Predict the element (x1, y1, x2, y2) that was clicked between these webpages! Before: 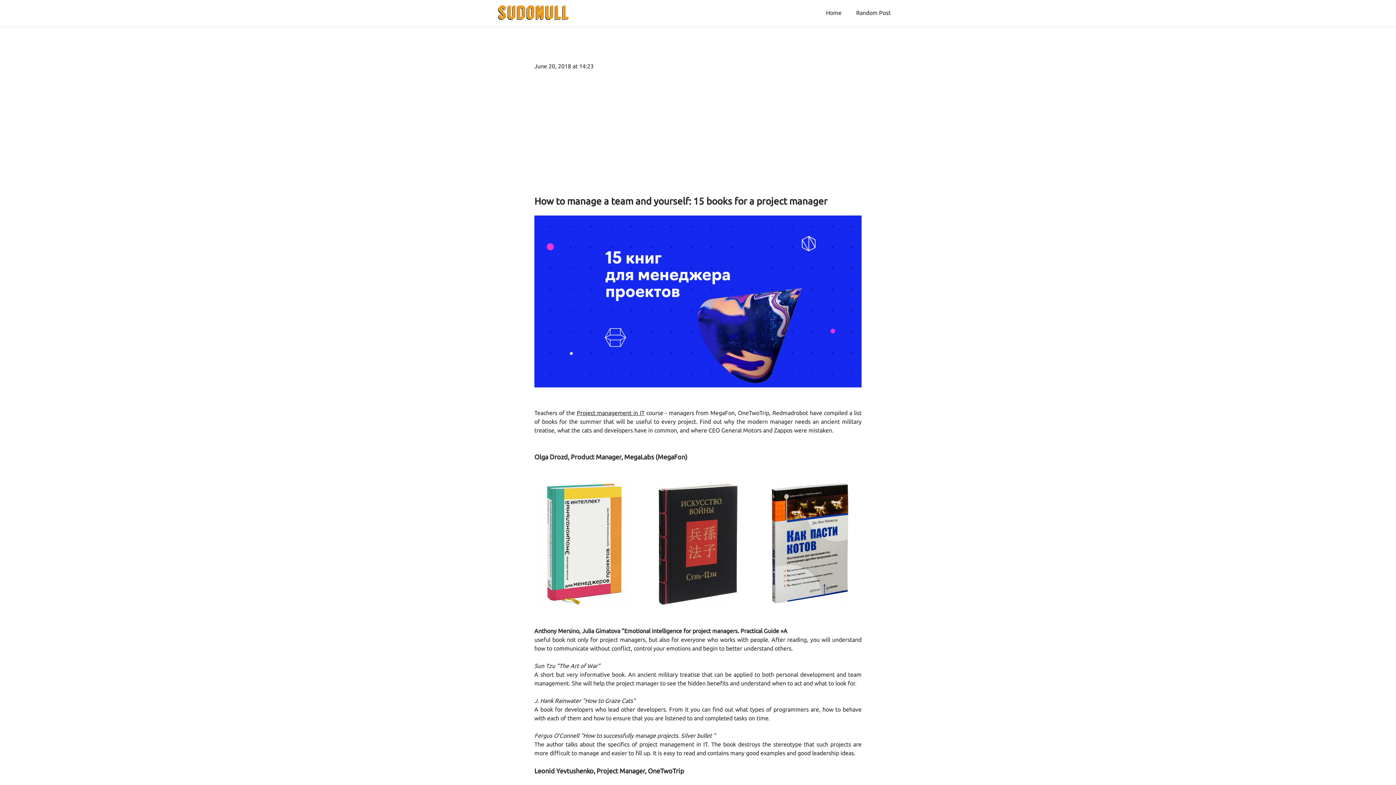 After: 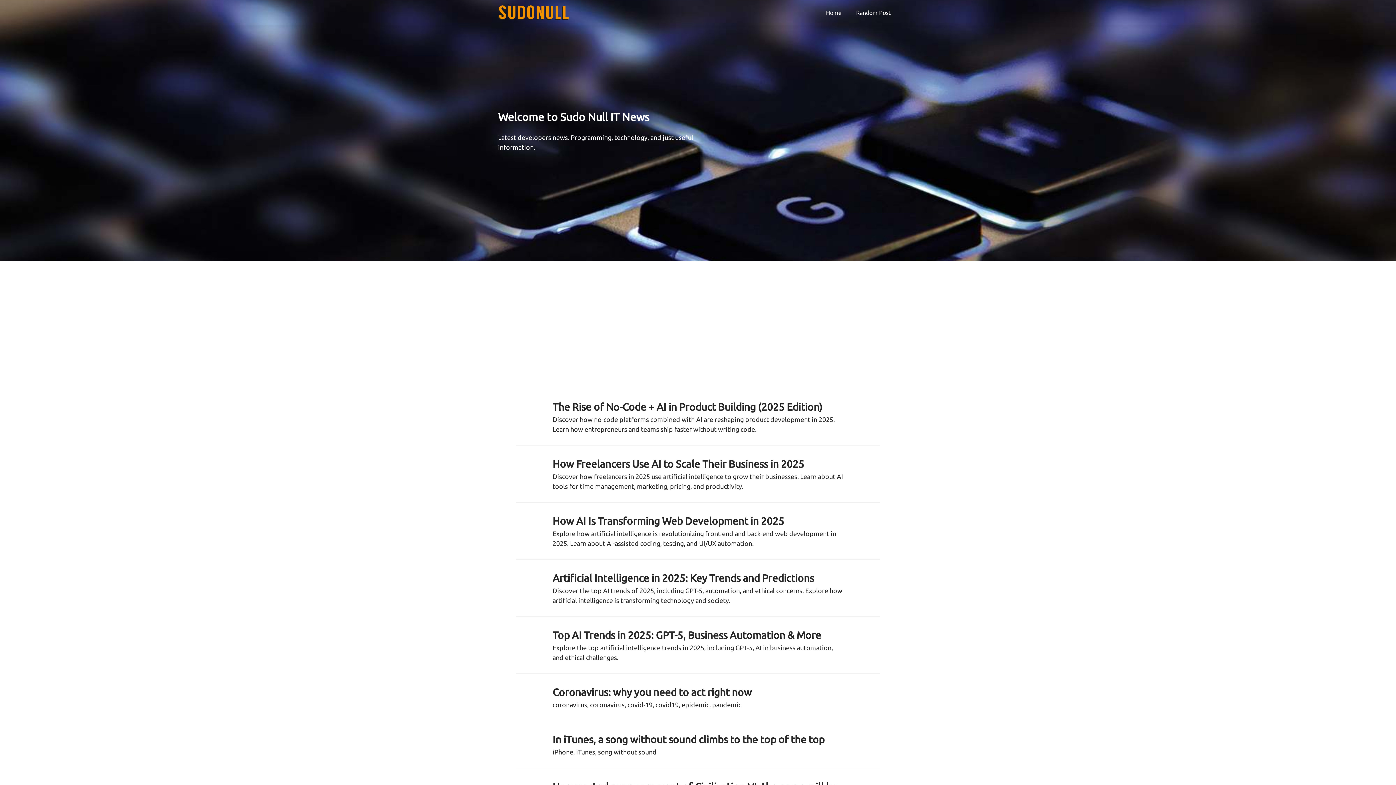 Action: bbox: (498, 5, 568, 20)